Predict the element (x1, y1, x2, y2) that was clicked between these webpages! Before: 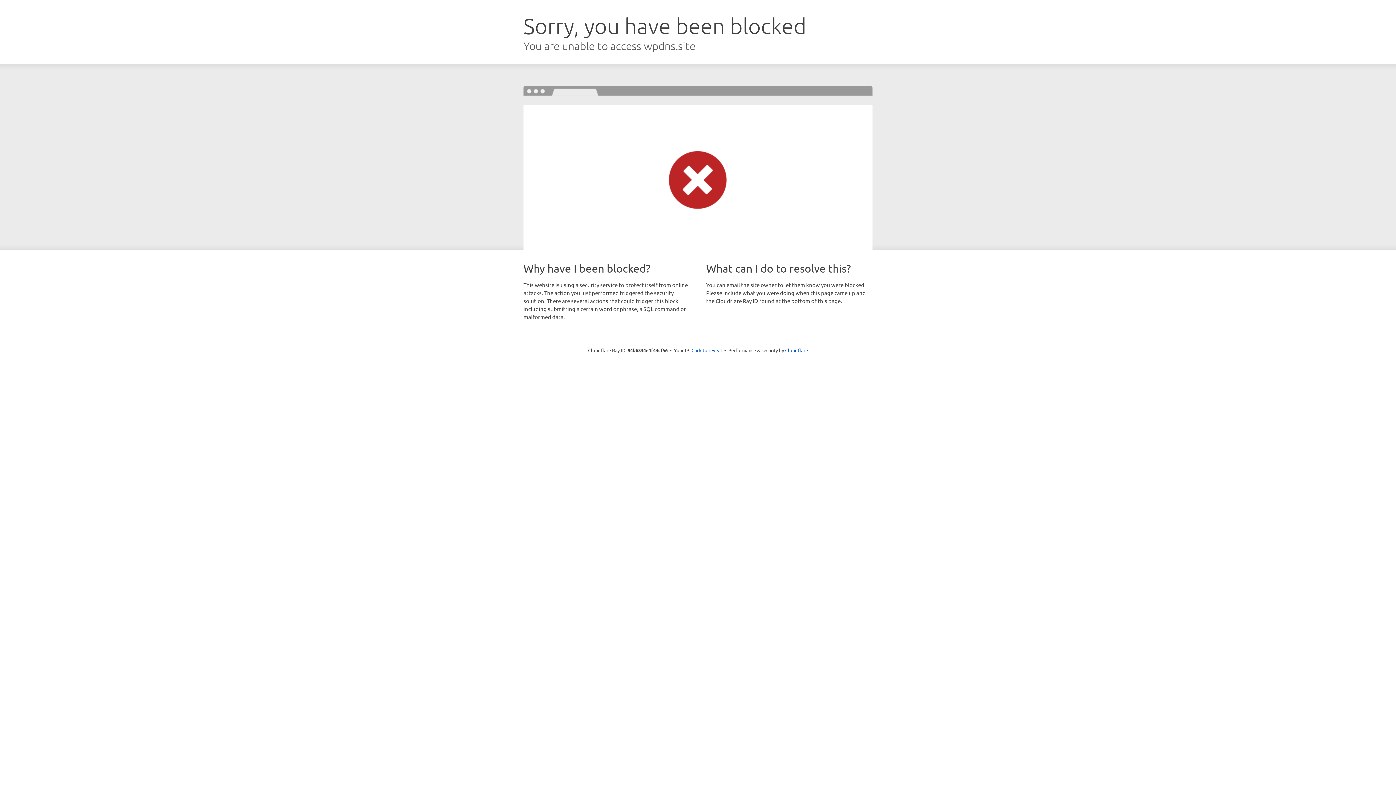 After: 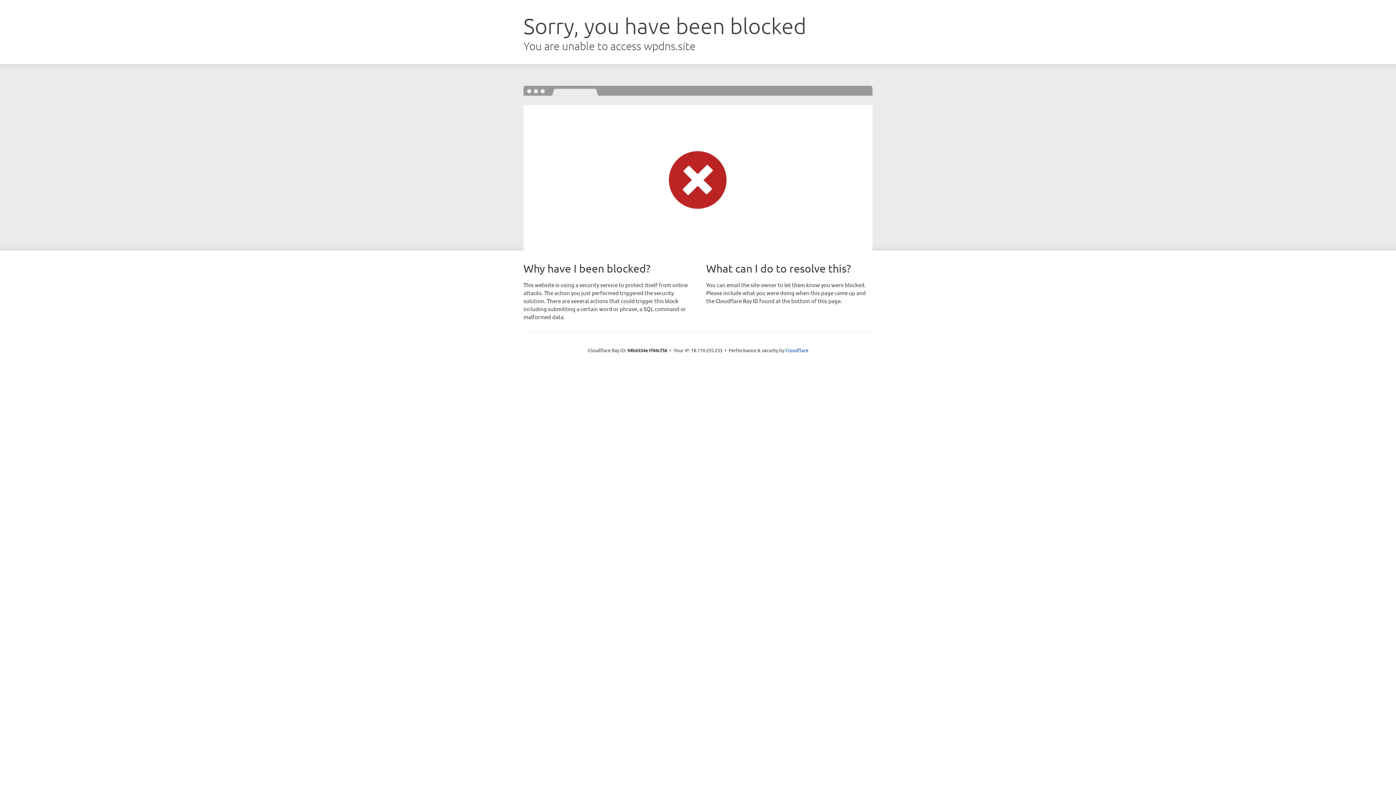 Action: bbox: (691, 346, 722, 353) label: Click to reveal